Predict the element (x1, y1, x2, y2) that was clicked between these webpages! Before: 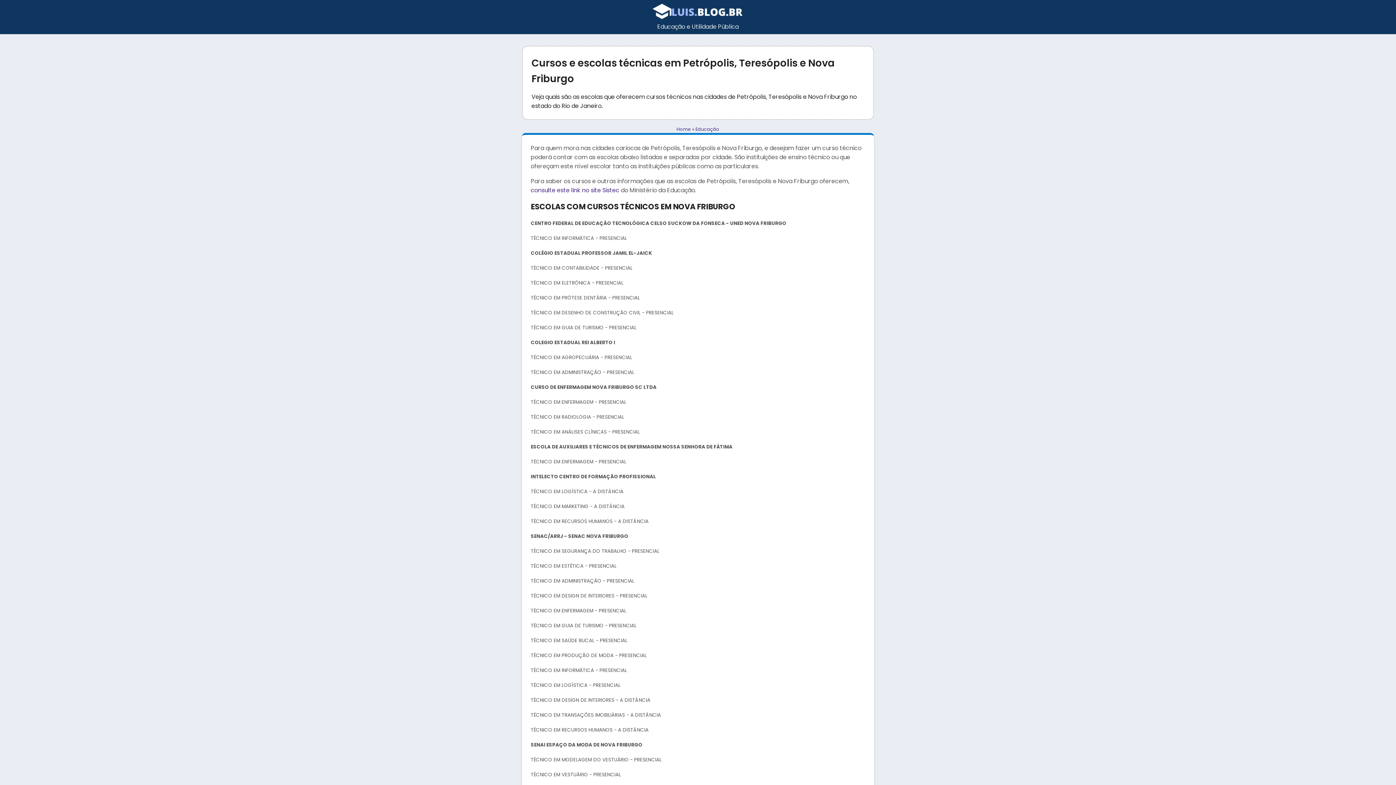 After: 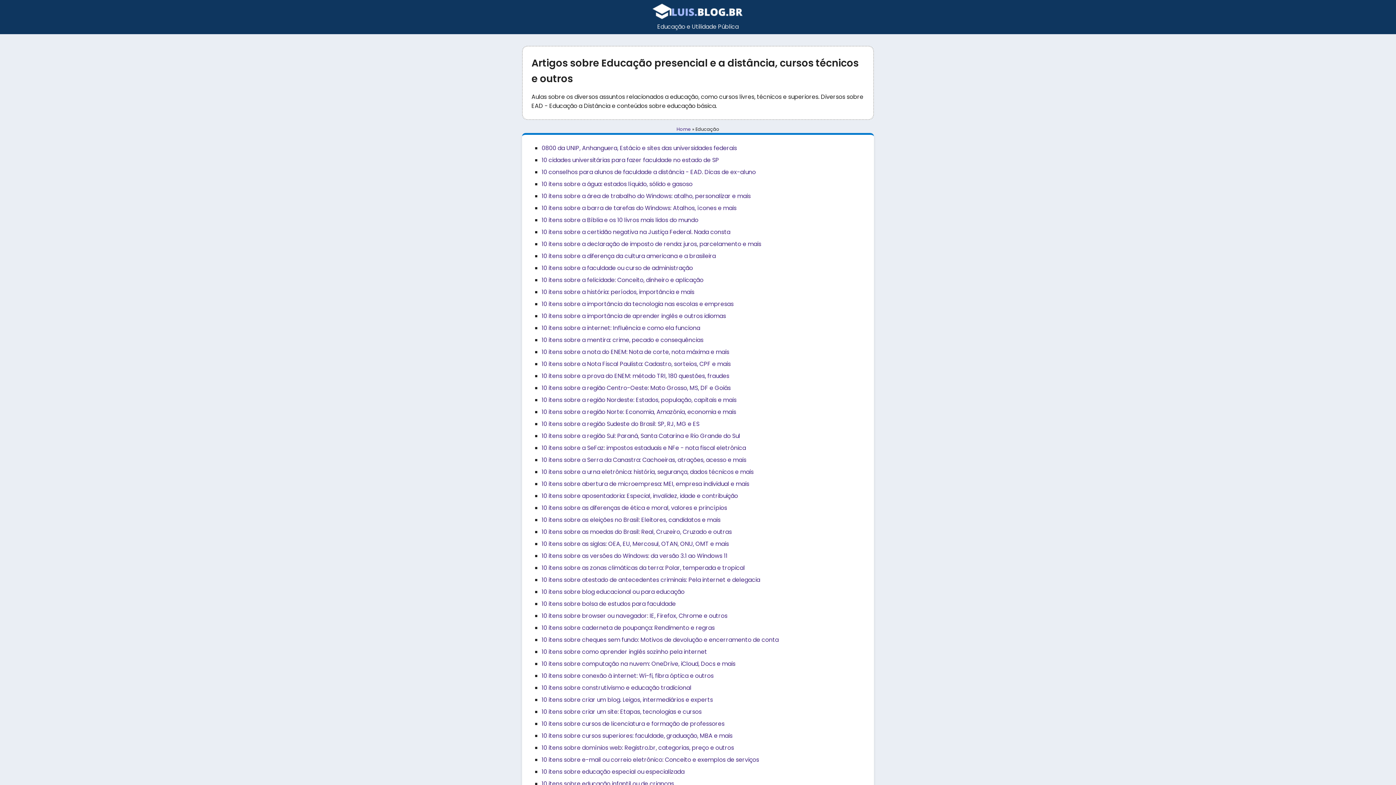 Action: label: Educação bbox: (695, 126, 719, 132)